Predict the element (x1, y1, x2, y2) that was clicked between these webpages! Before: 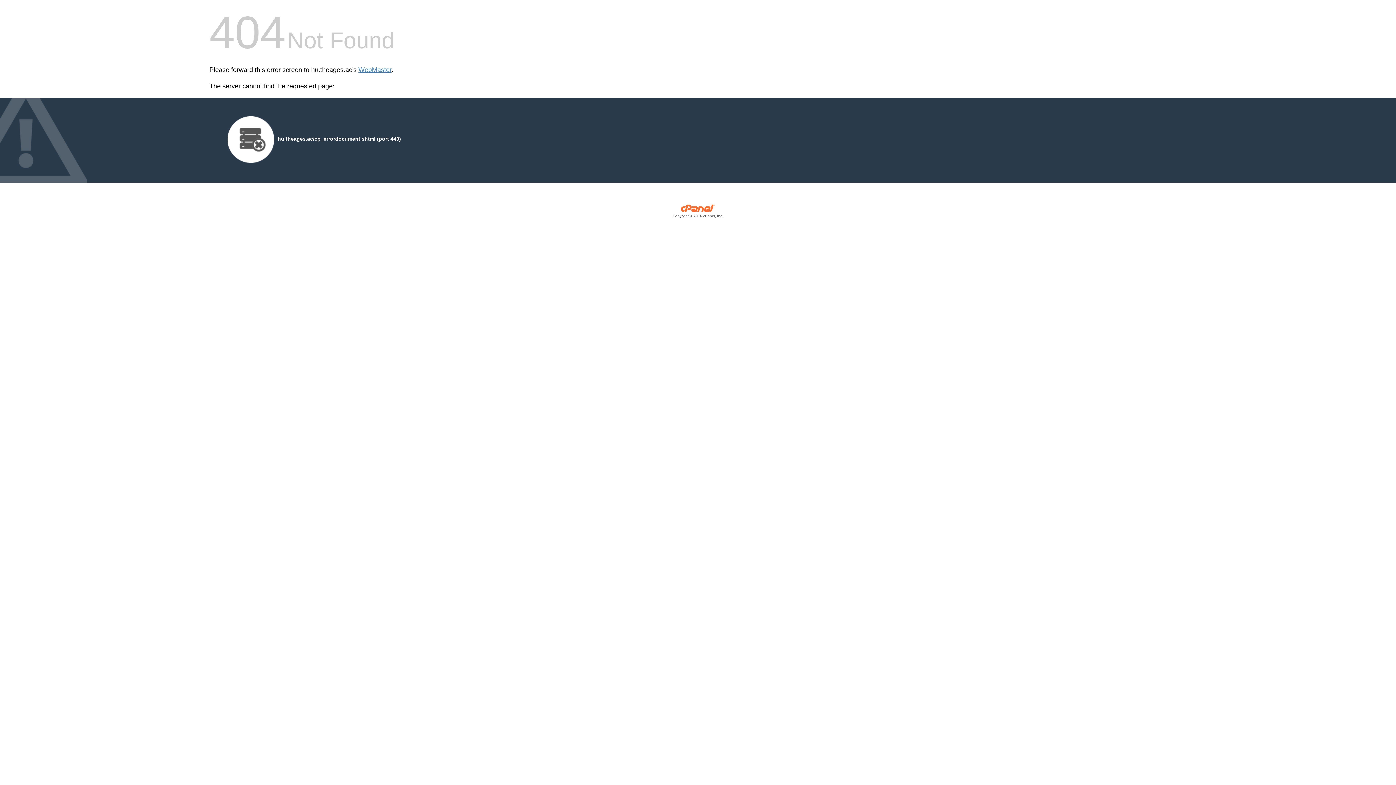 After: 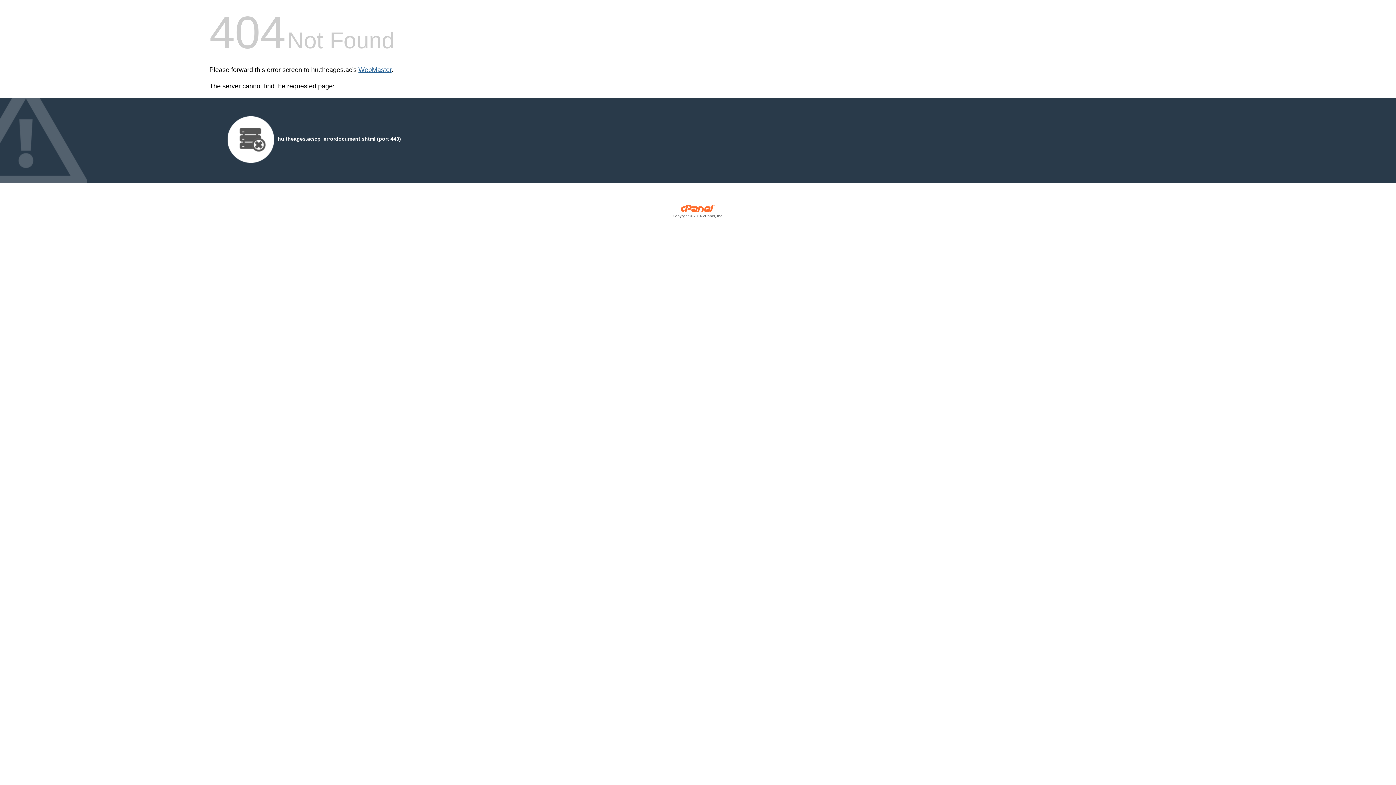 Action: label: WebMaster bbox: (358, 66, 391, 73)